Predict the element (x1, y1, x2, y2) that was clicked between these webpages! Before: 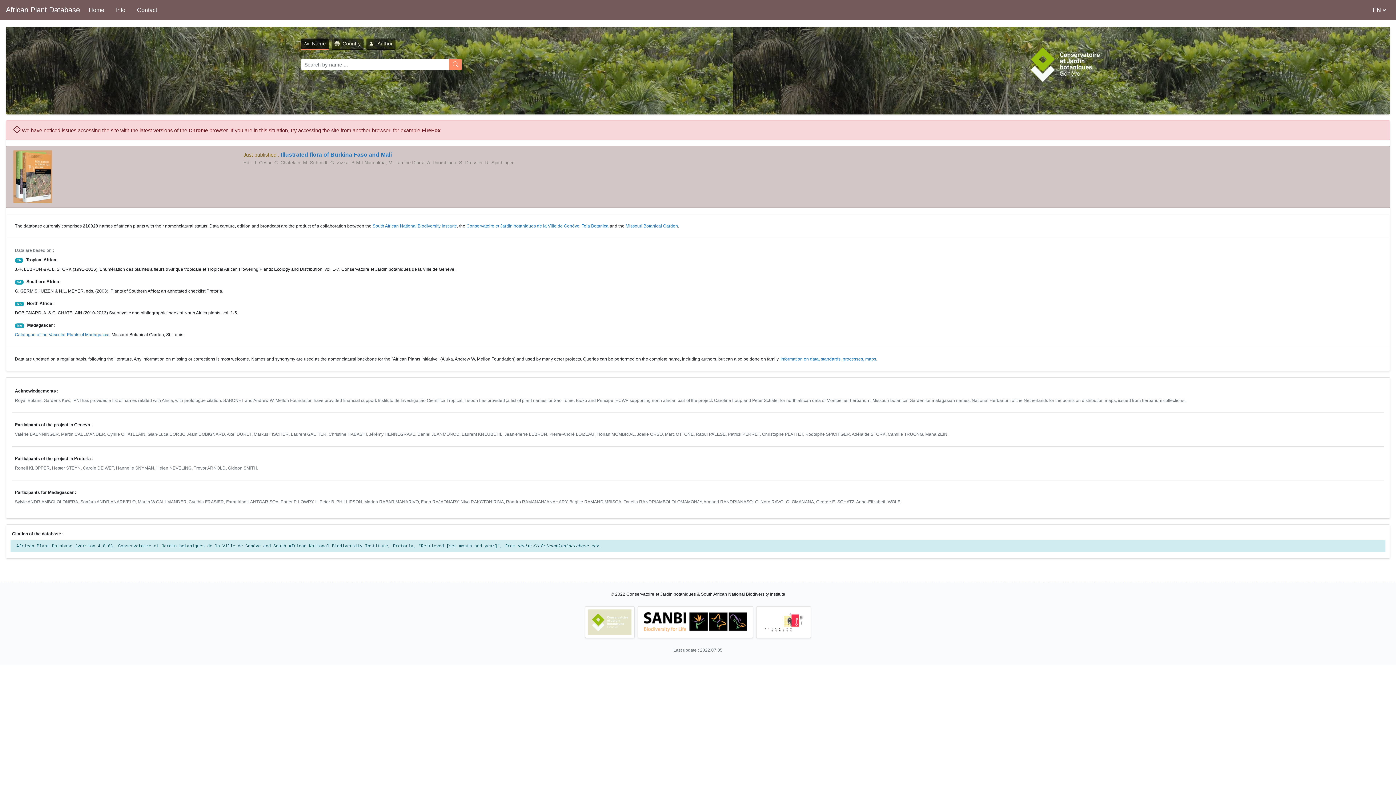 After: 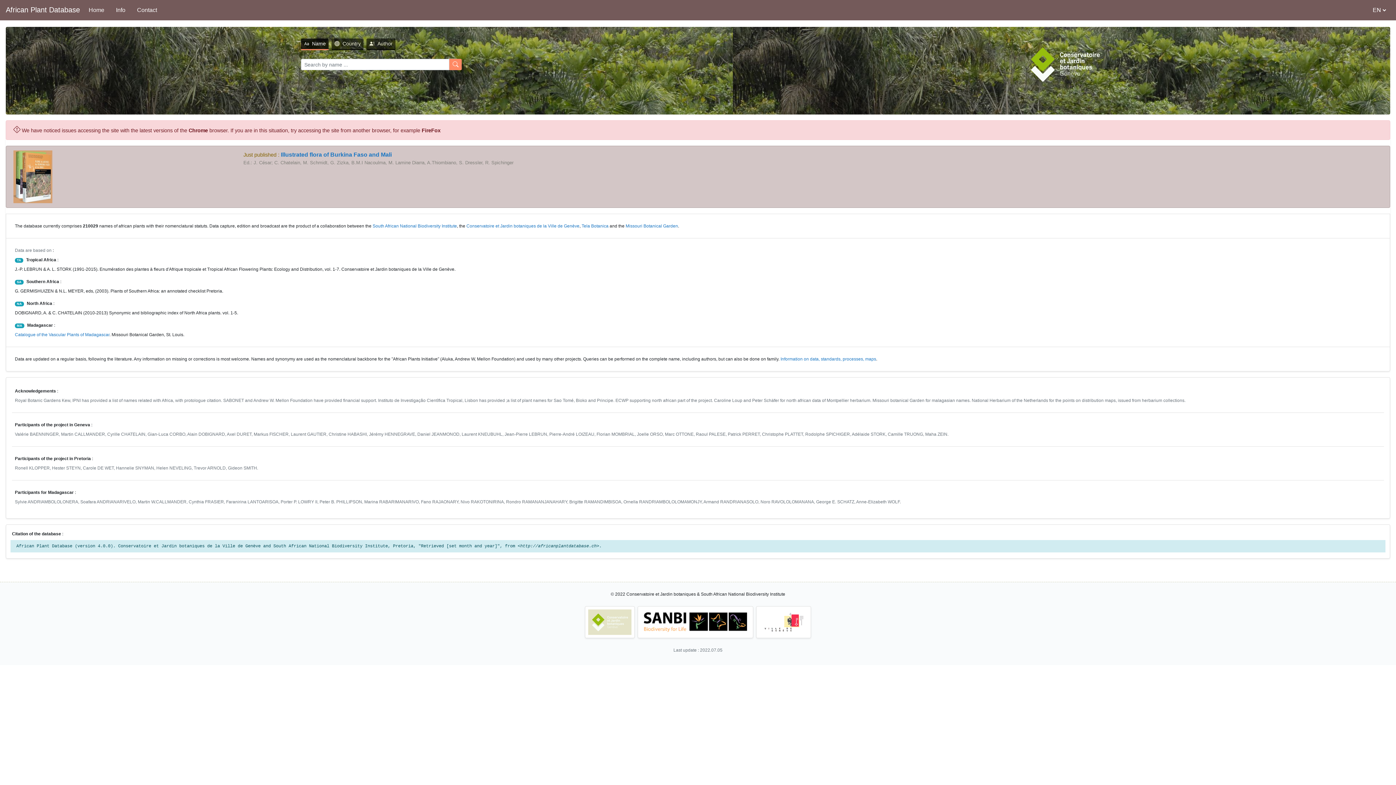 Action: bbox: (301, 38, 328, 50) label: Name